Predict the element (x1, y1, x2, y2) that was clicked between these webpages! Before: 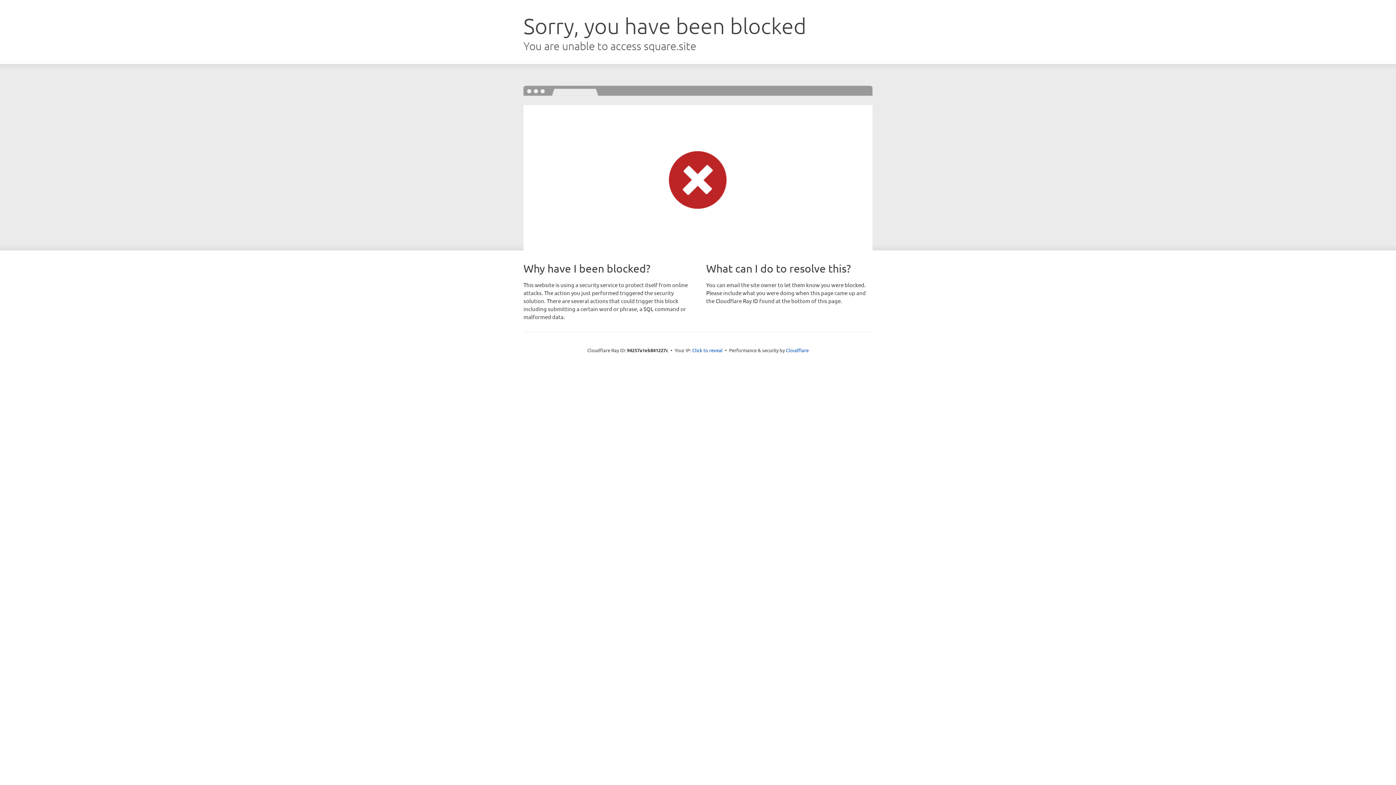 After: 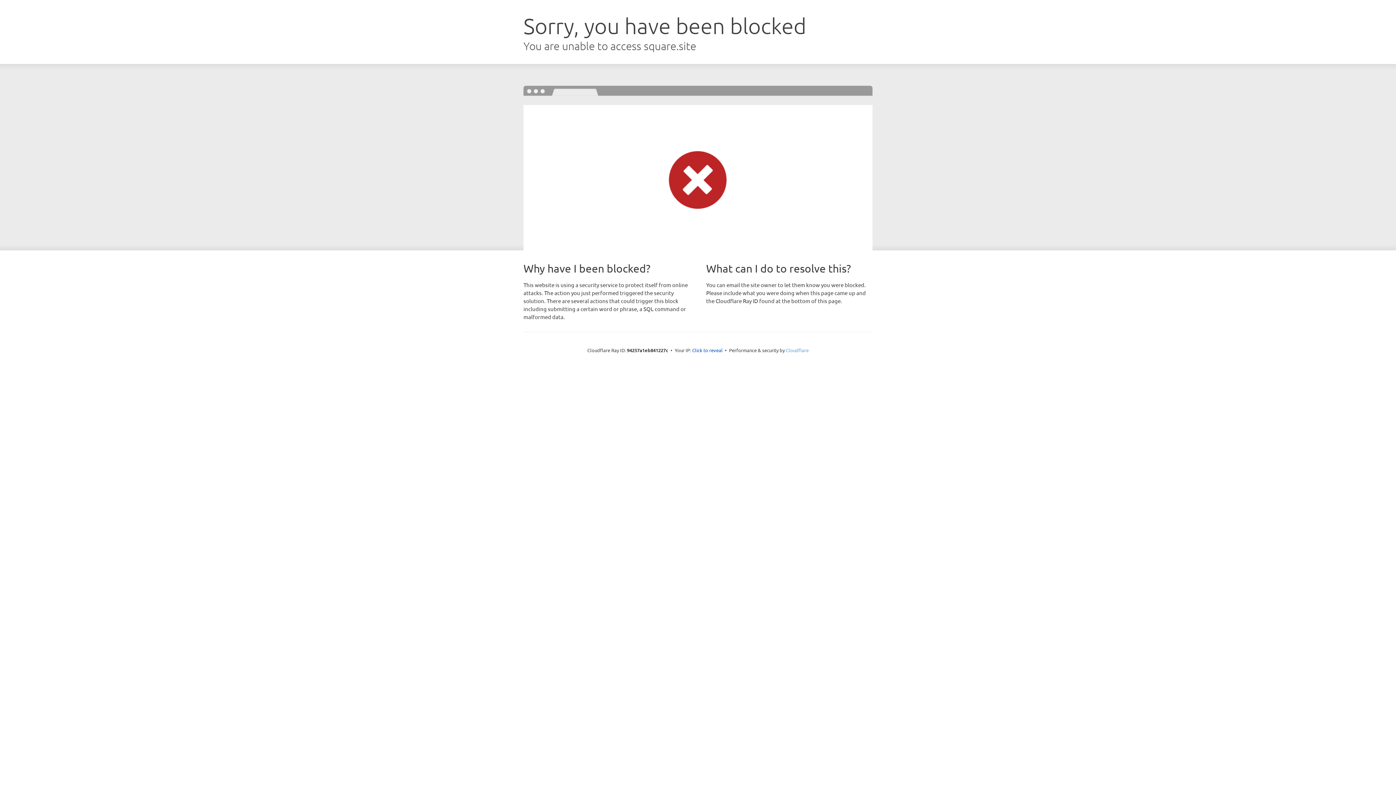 Action: label: Cloudflare bbox: (786, 347, 808, 353)